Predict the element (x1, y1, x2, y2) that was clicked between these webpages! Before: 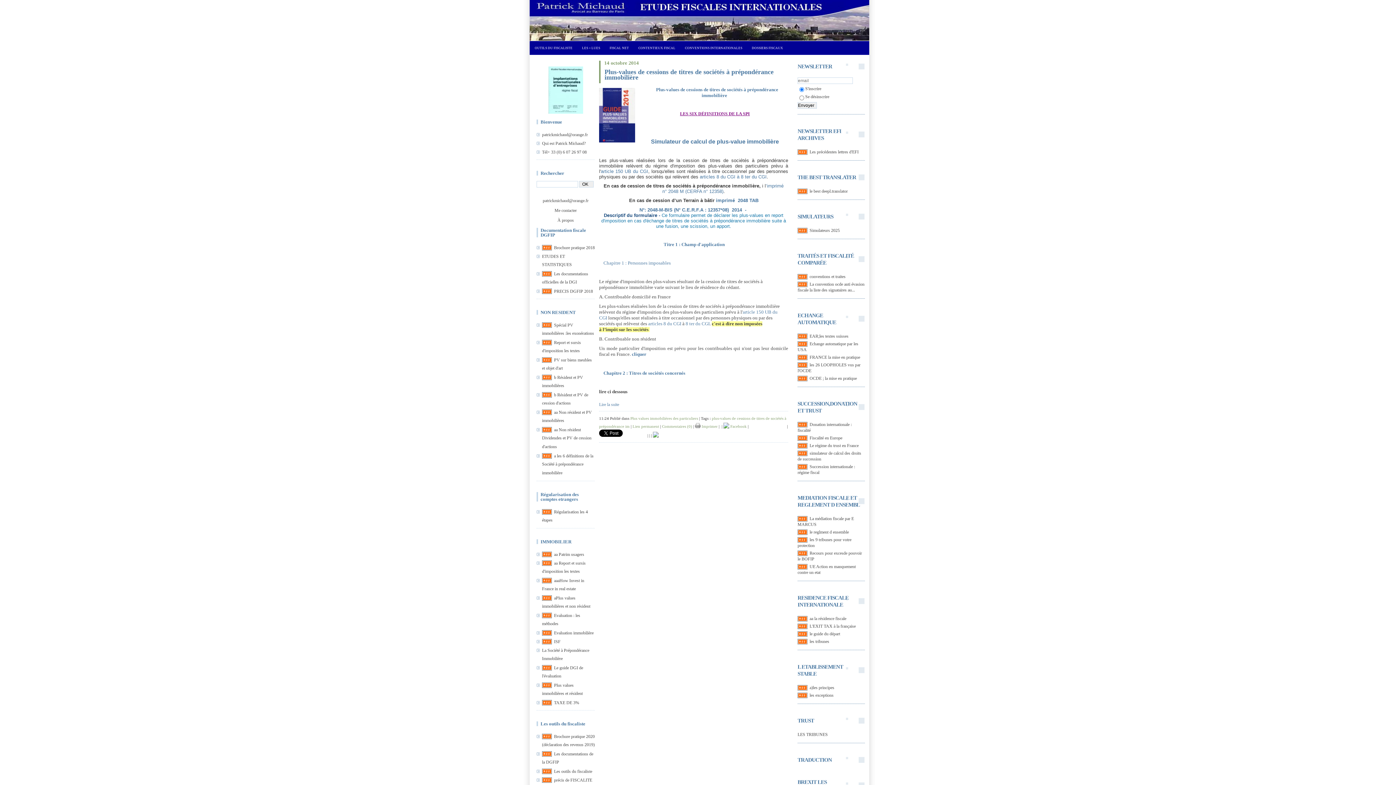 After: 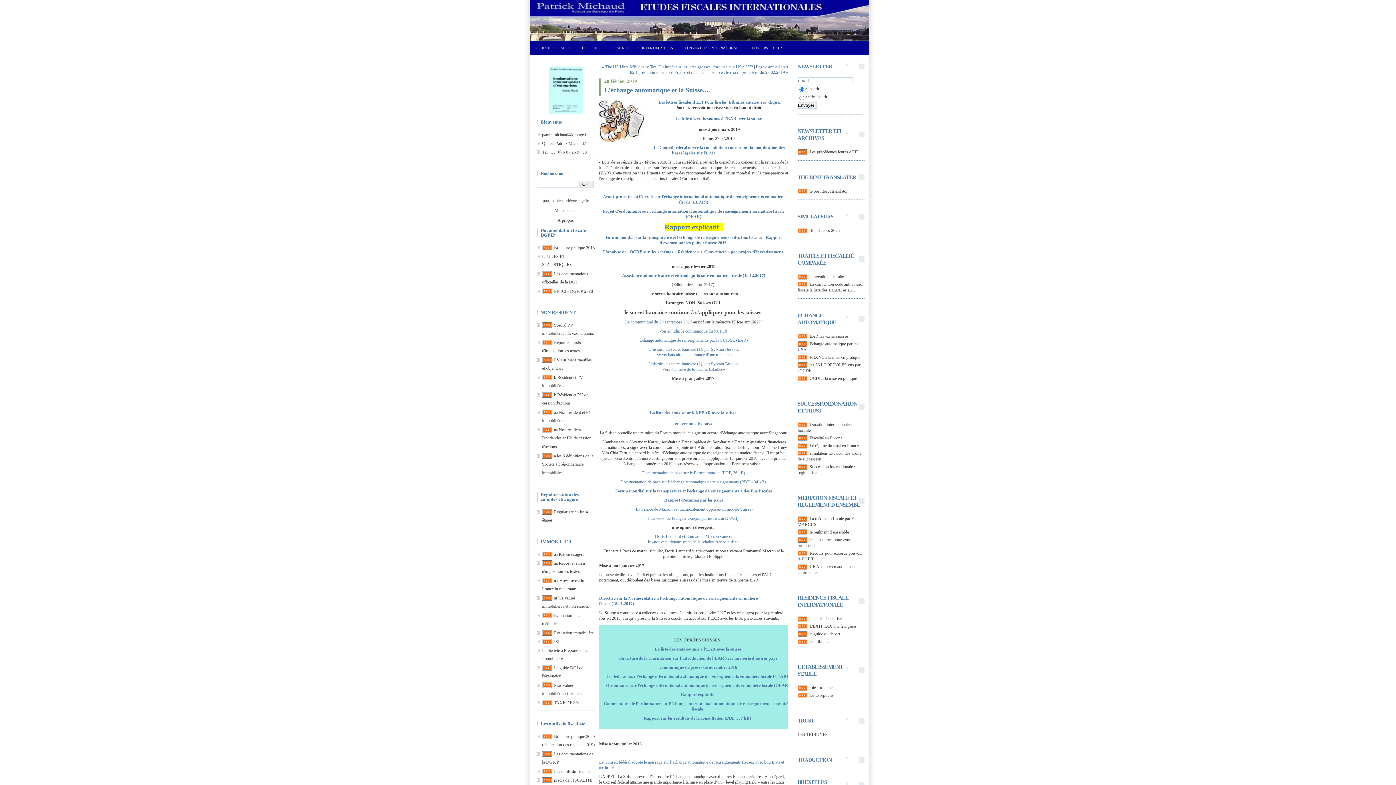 Action: bbox: (797, 333, 807, 338)